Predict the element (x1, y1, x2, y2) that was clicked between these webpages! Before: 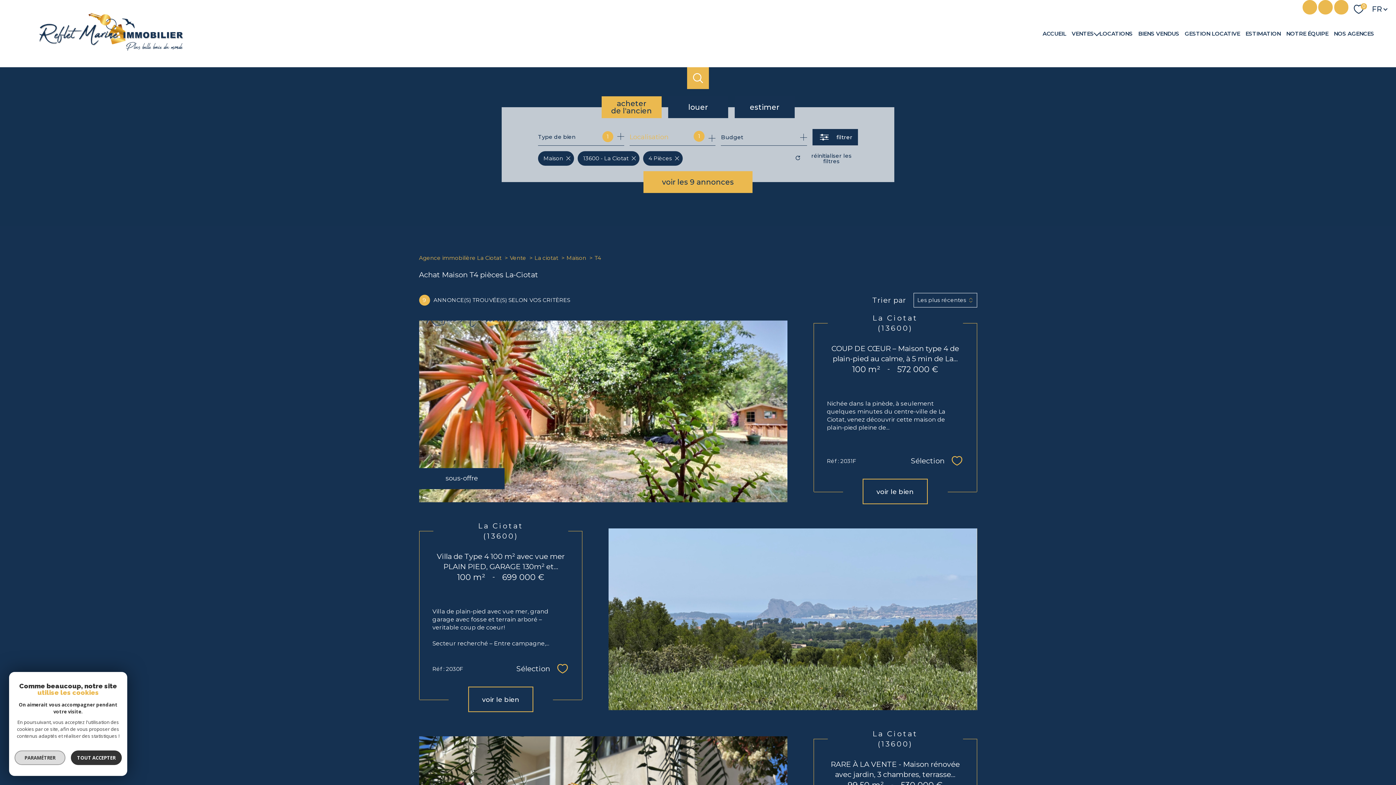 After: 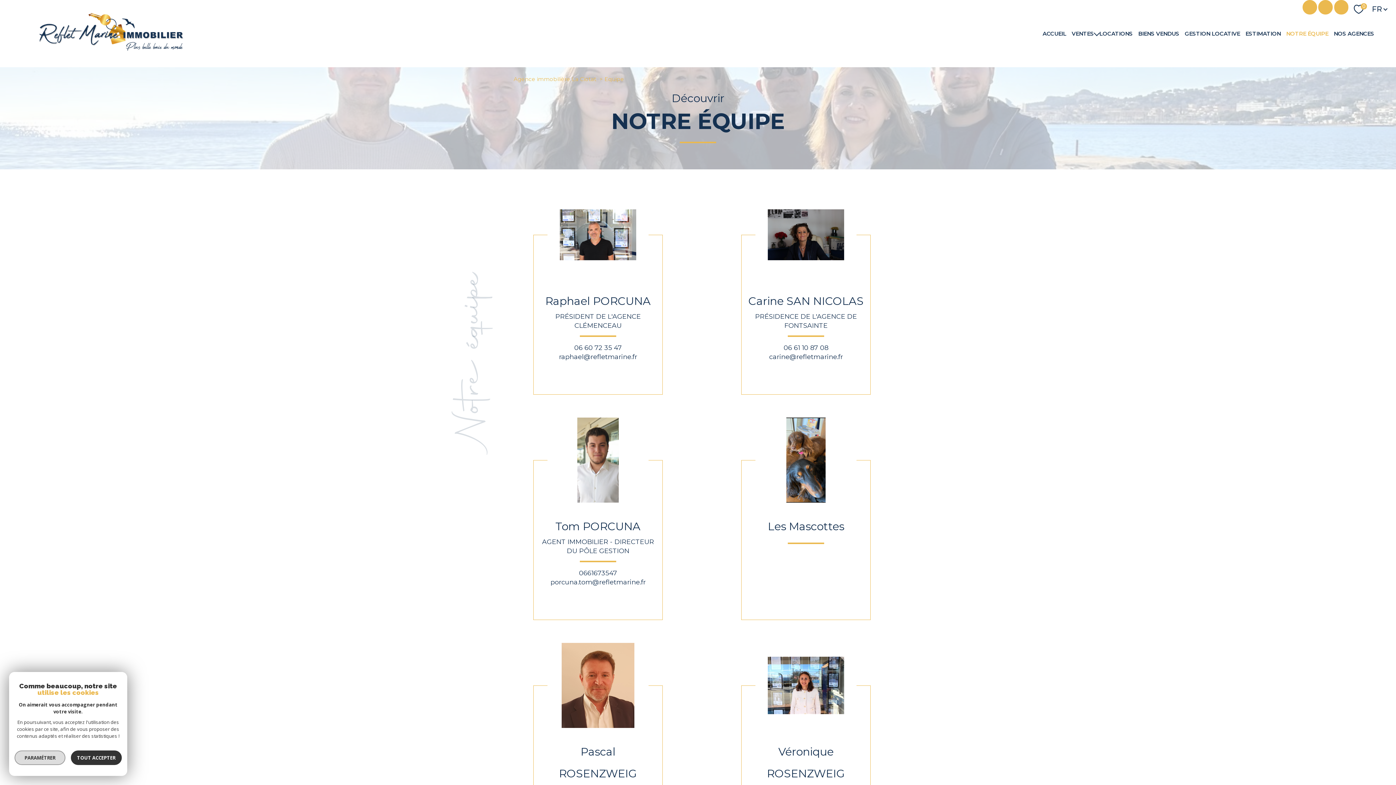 Action: bbox: (1286, 29, 1328, 37) label: NOTRE ÉQUIPE